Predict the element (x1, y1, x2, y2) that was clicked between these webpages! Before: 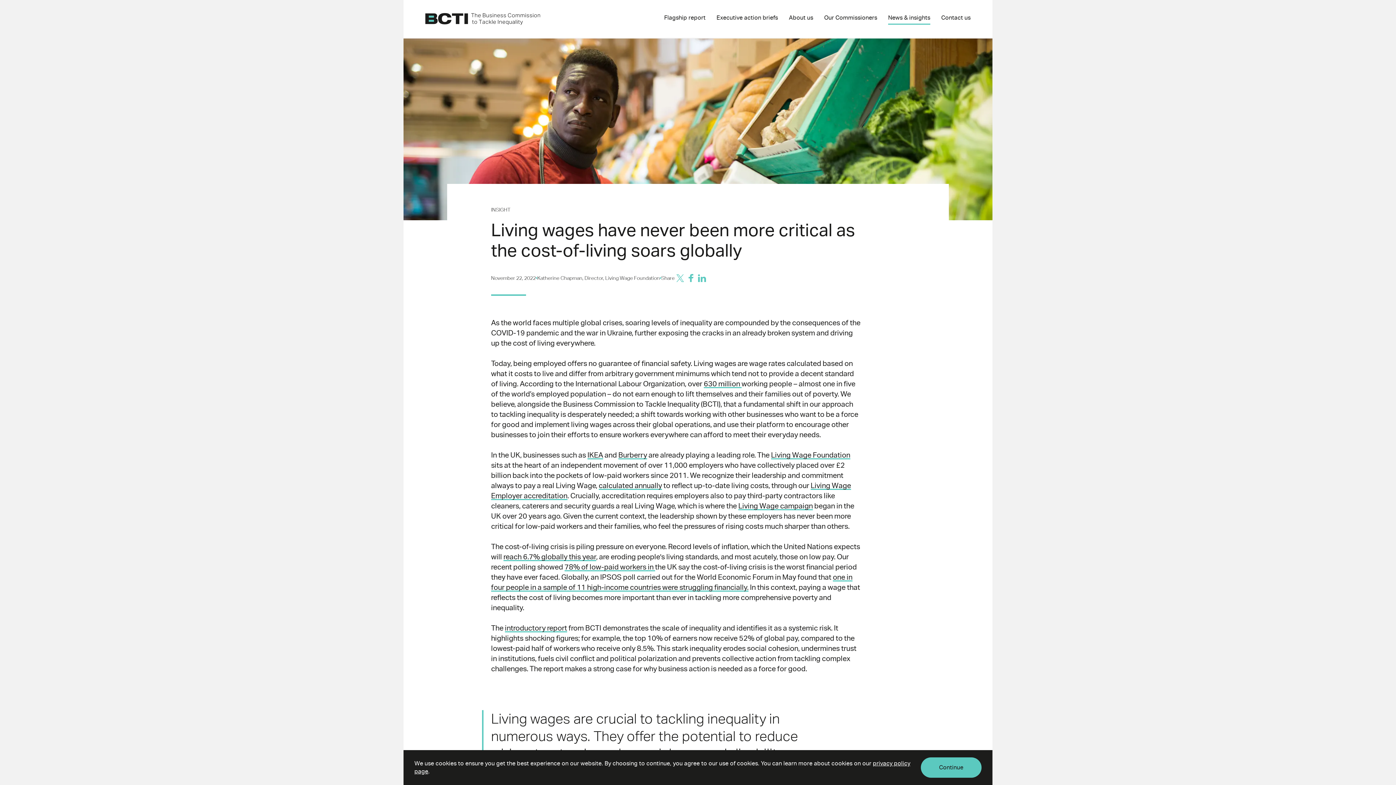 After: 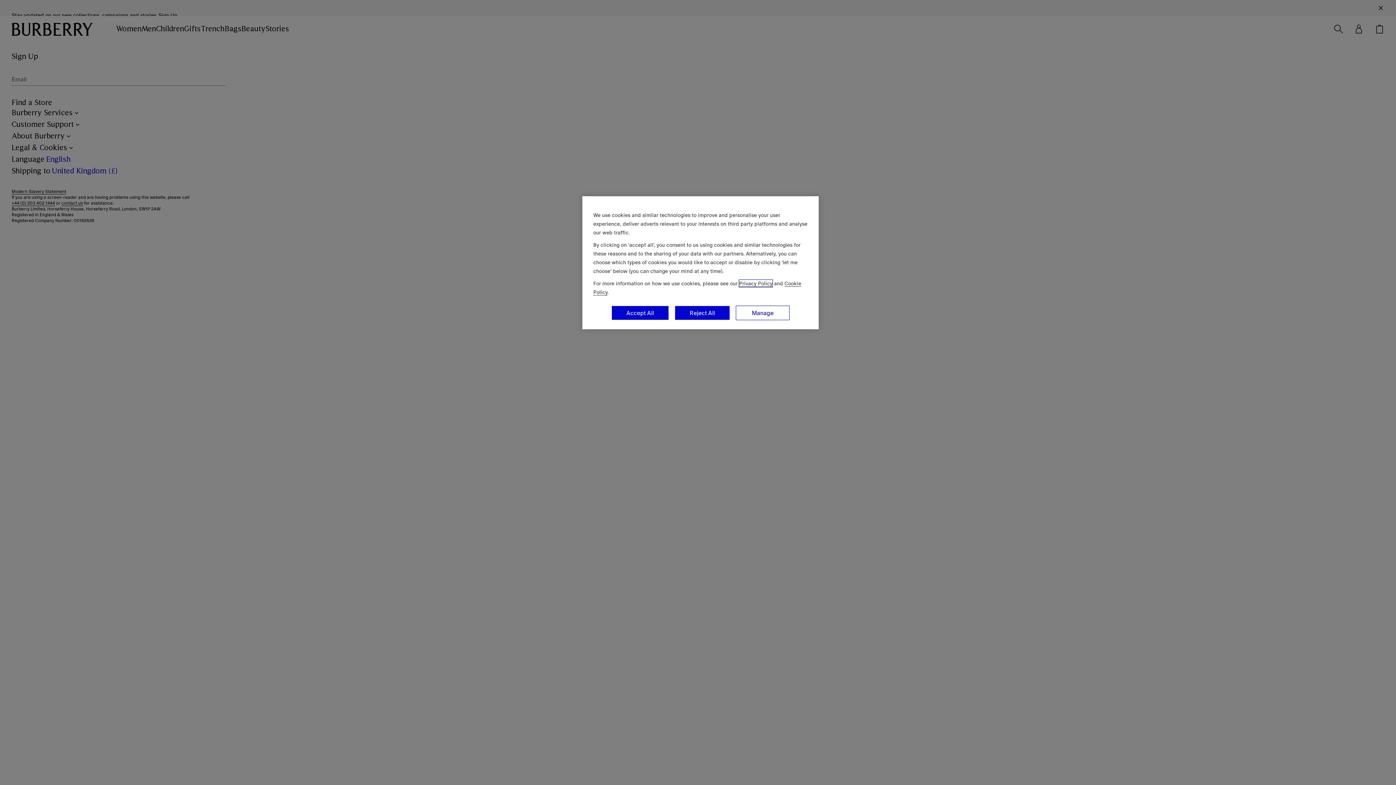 Action: label: Burberry bbox: (618, 450, 647, 459)